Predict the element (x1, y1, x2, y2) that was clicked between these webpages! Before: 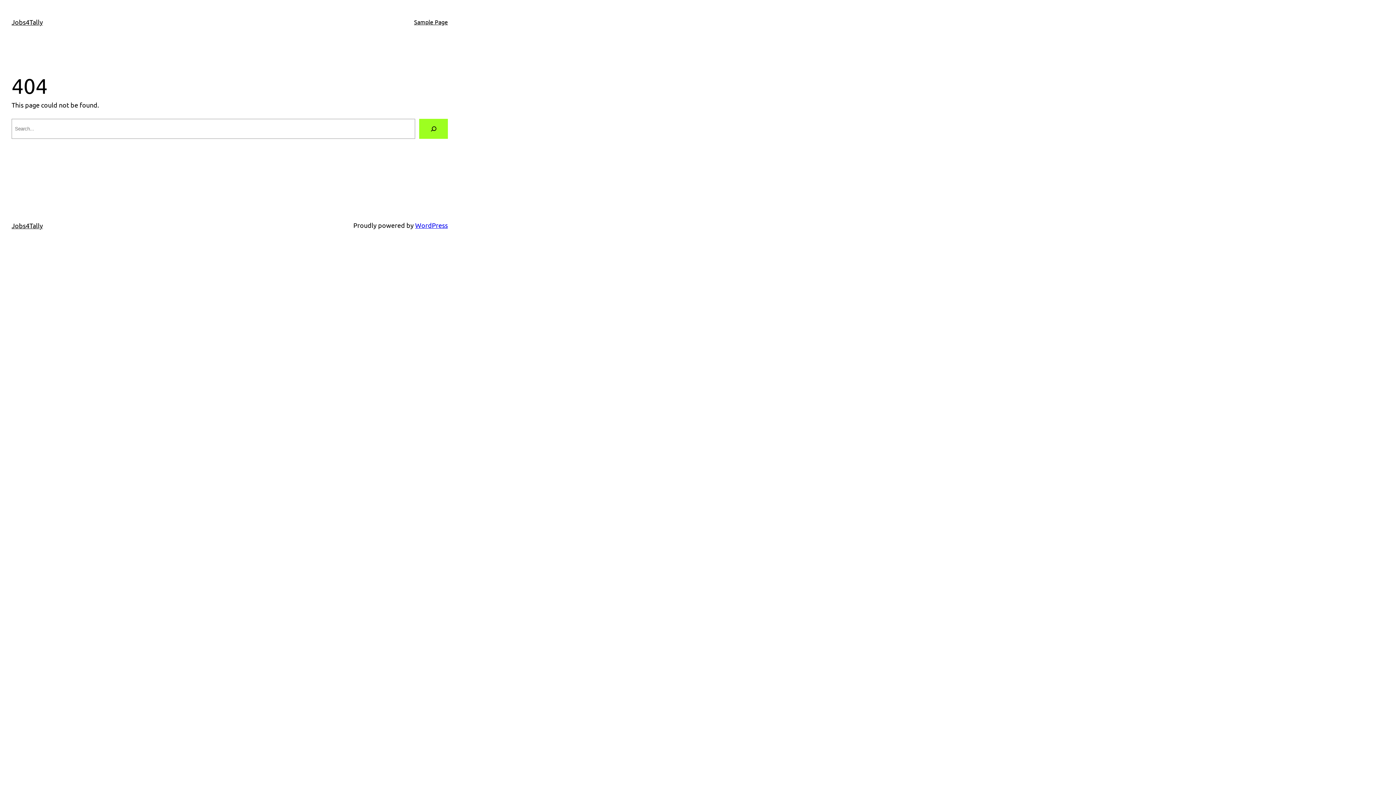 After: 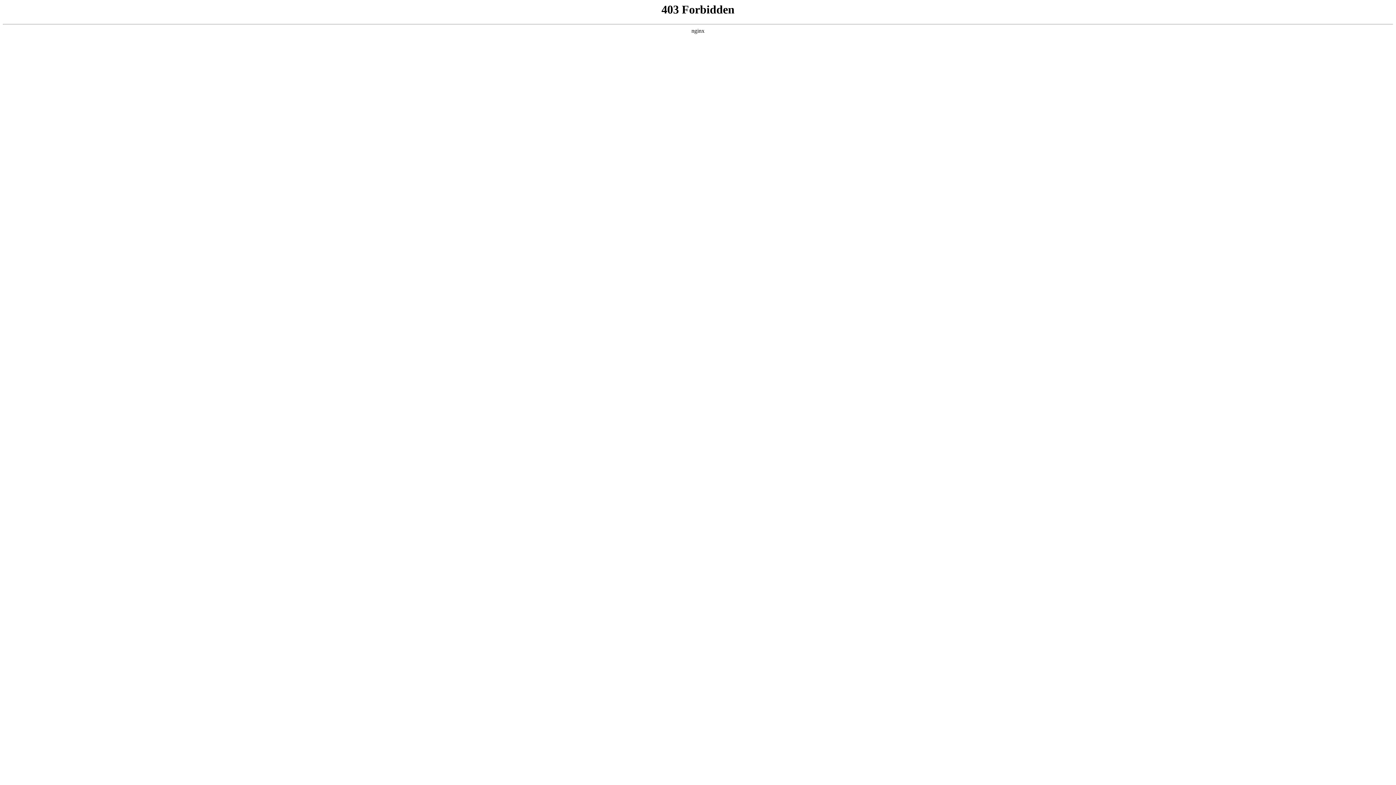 Action: bbox: (415, 221, 448, 229) label: WordPress